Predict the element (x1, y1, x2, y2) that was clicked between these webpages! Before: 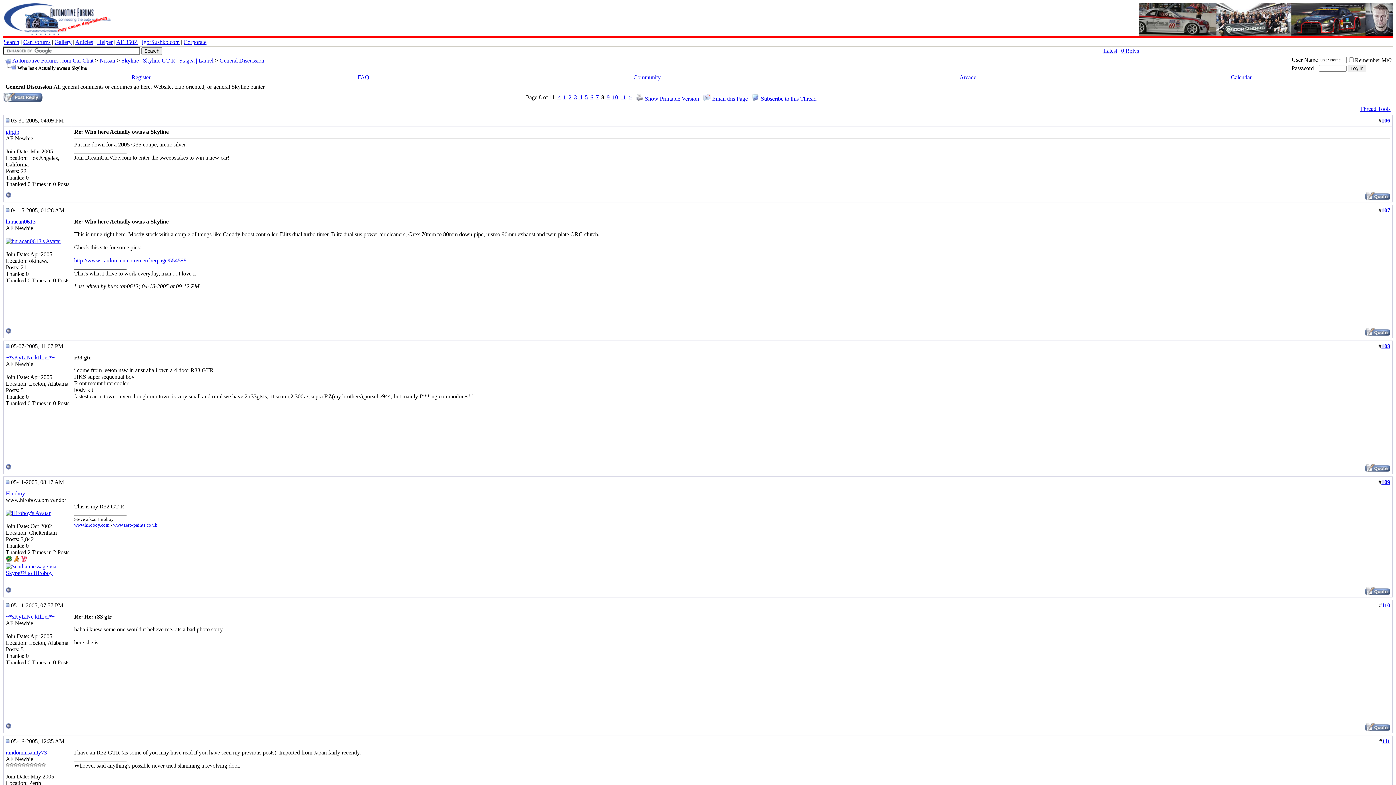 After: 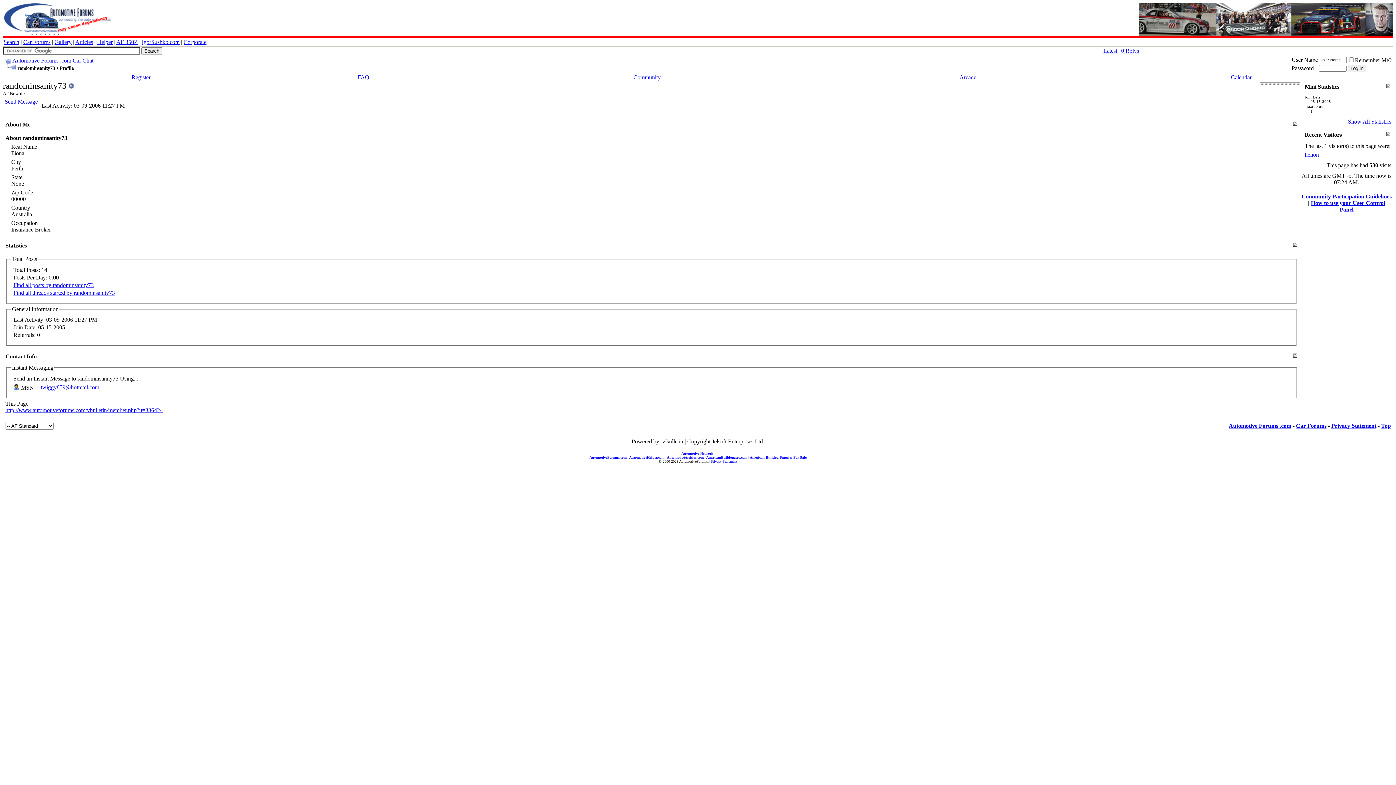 Action: label: randominsanity73 bbox: (5, 749, 46, 756)